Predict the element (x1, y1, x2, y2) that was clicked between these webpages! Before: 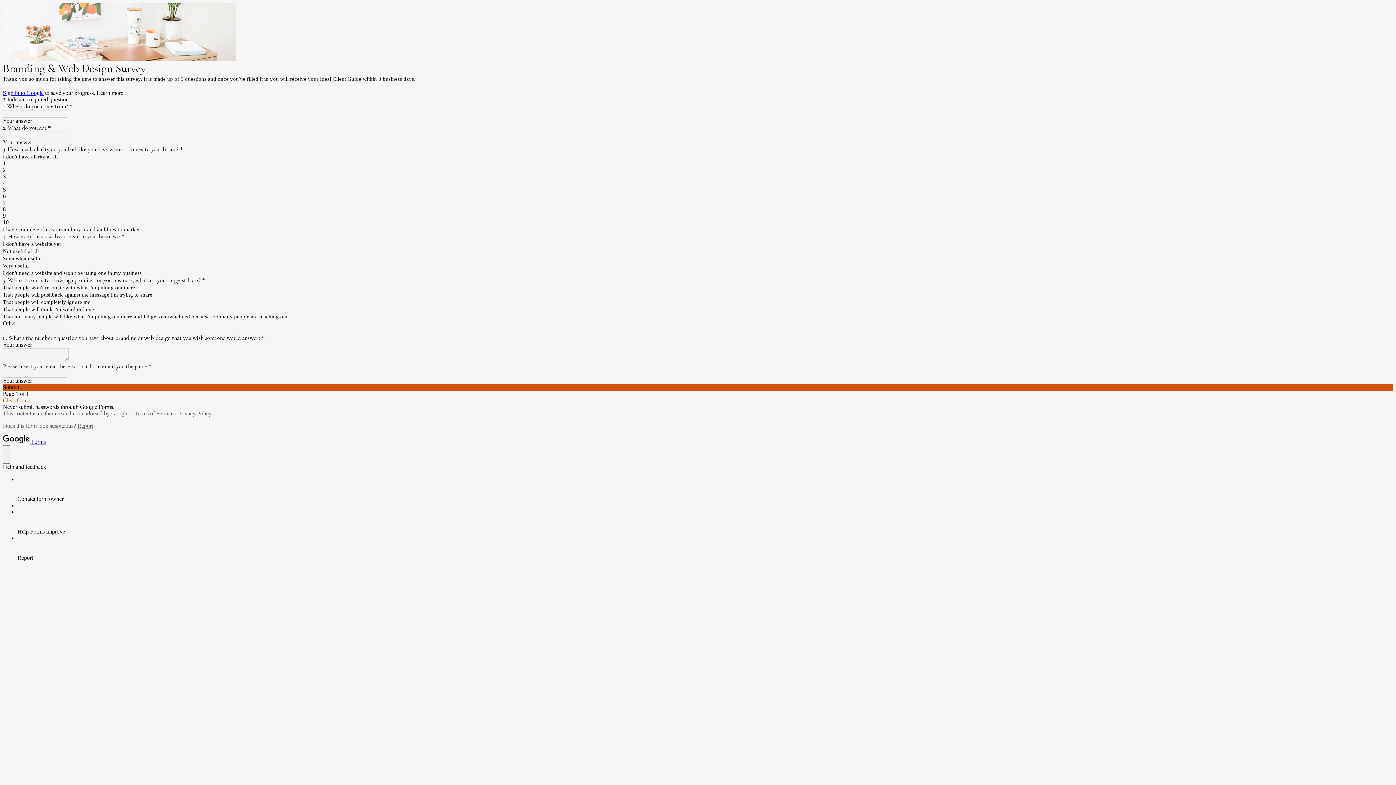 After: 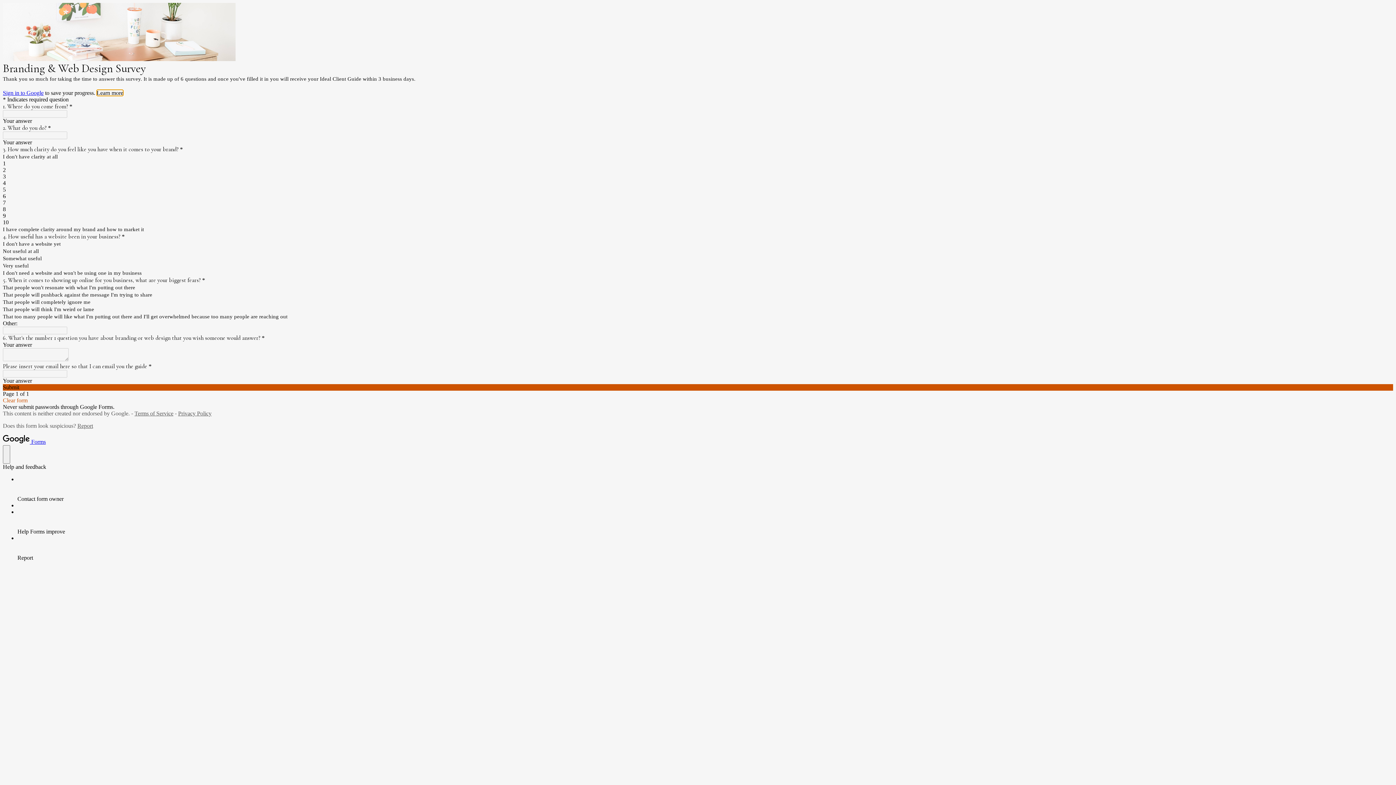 Action: bbox: (96, 89, 123, 96) label: Learn more